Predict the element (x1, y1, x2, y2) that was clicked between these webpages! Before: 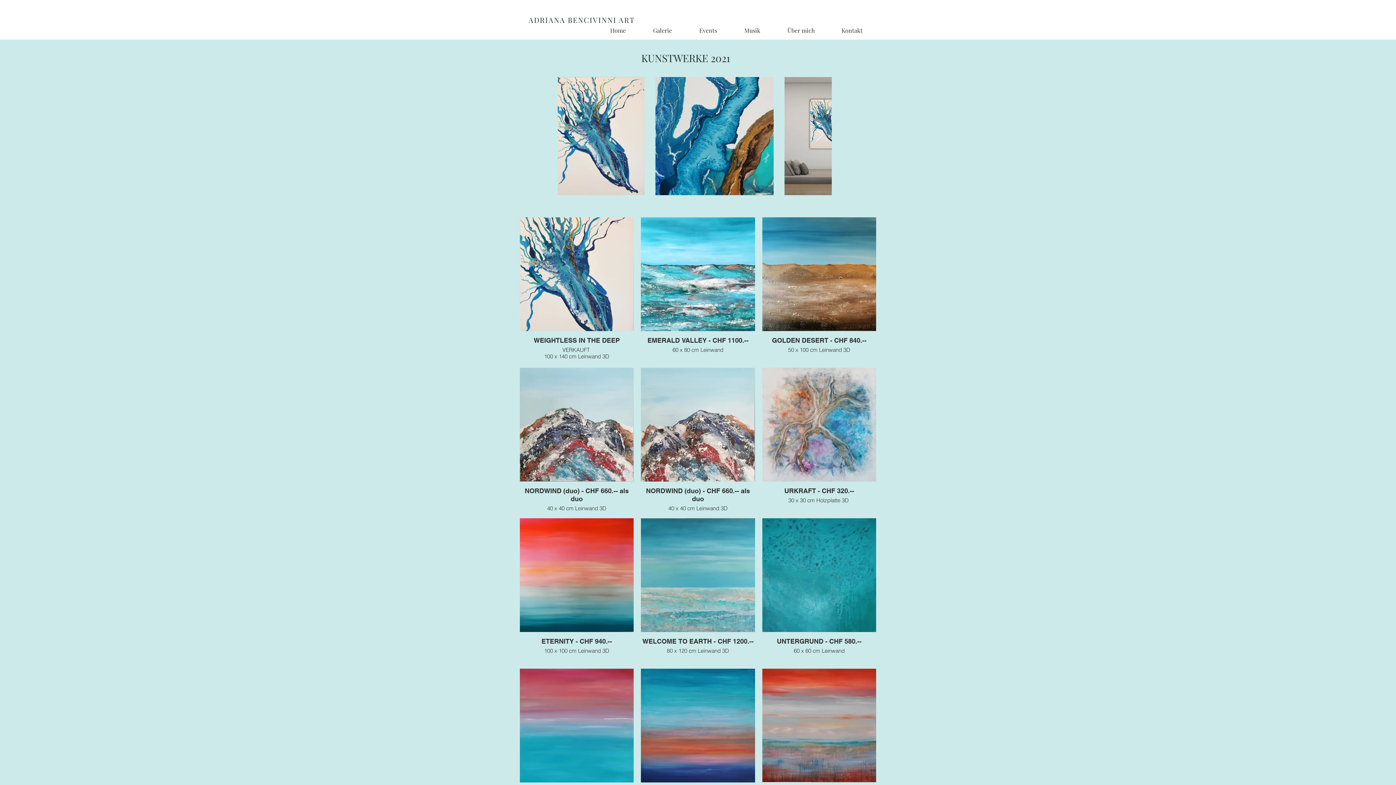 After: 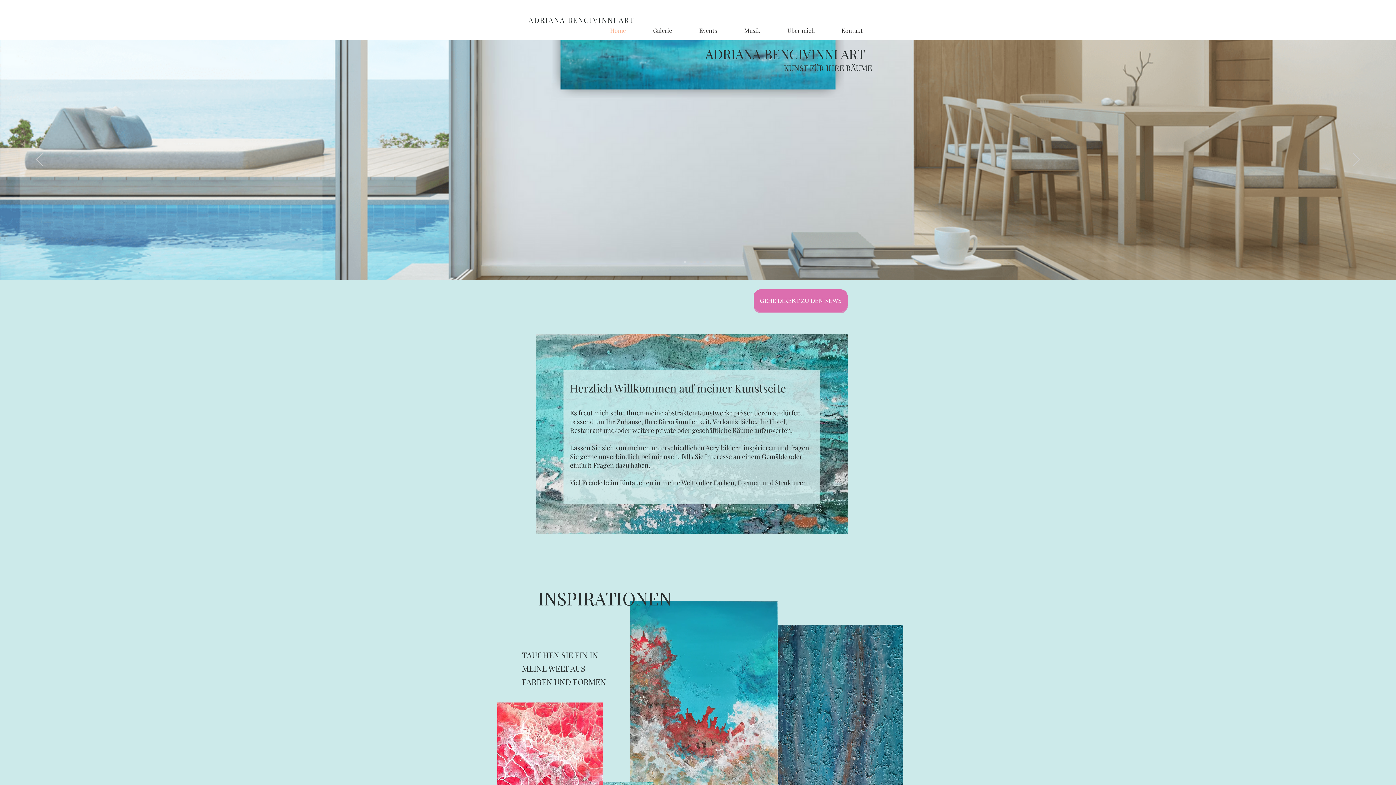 Action: bbox: (528, 14, 634, 24) label: ADRIANA BENCIVINNI ART